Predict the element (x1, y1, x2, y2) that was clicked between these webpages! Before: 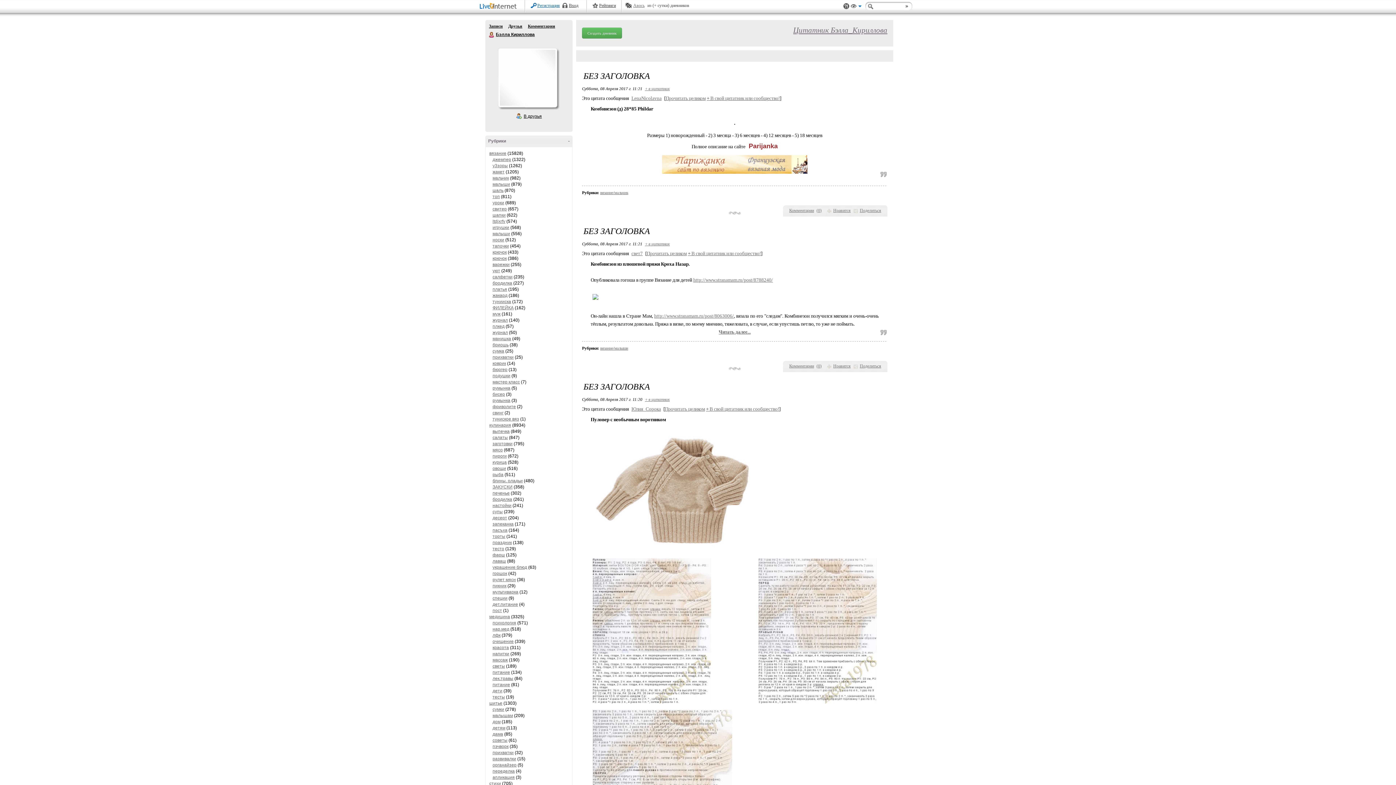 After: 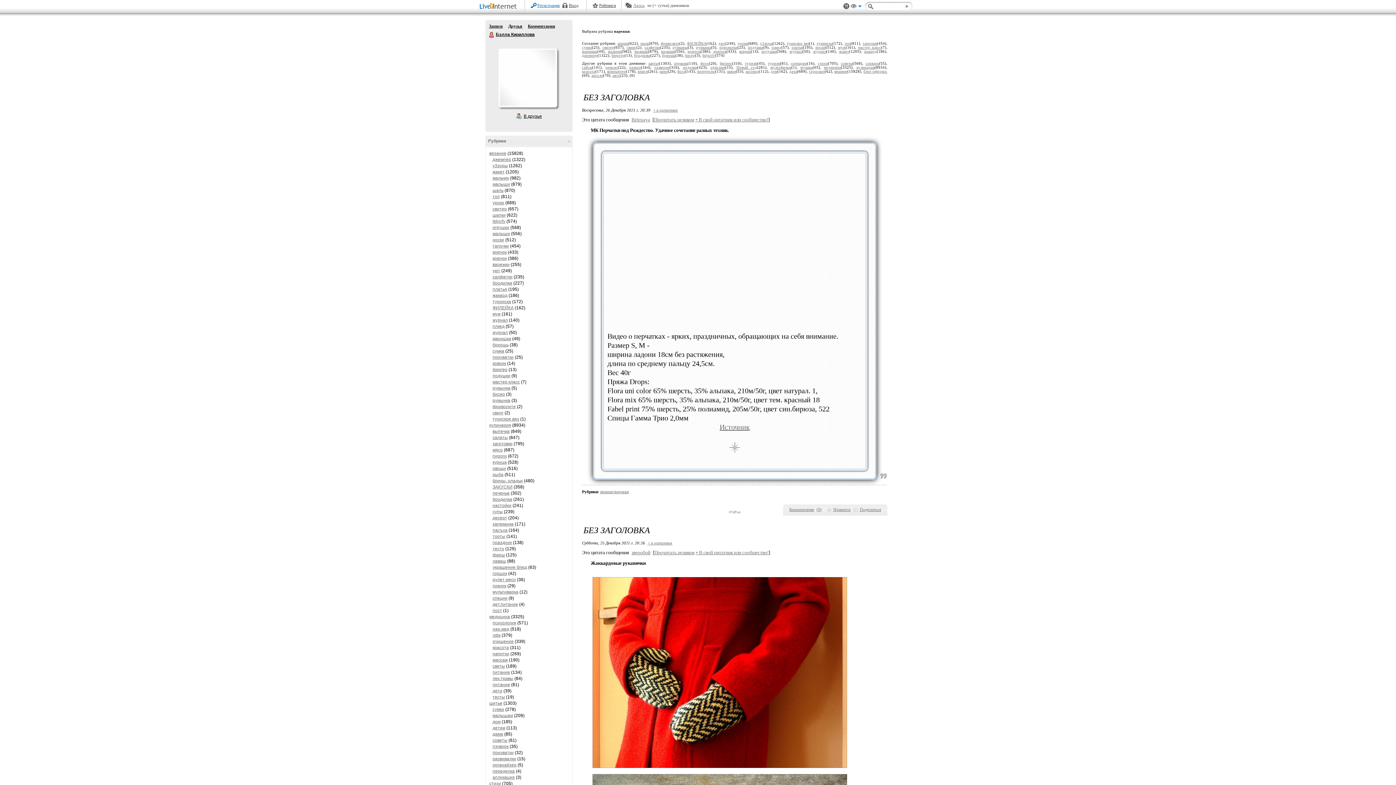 Action: bbox: (492, 262, 509, 267) label: варежки